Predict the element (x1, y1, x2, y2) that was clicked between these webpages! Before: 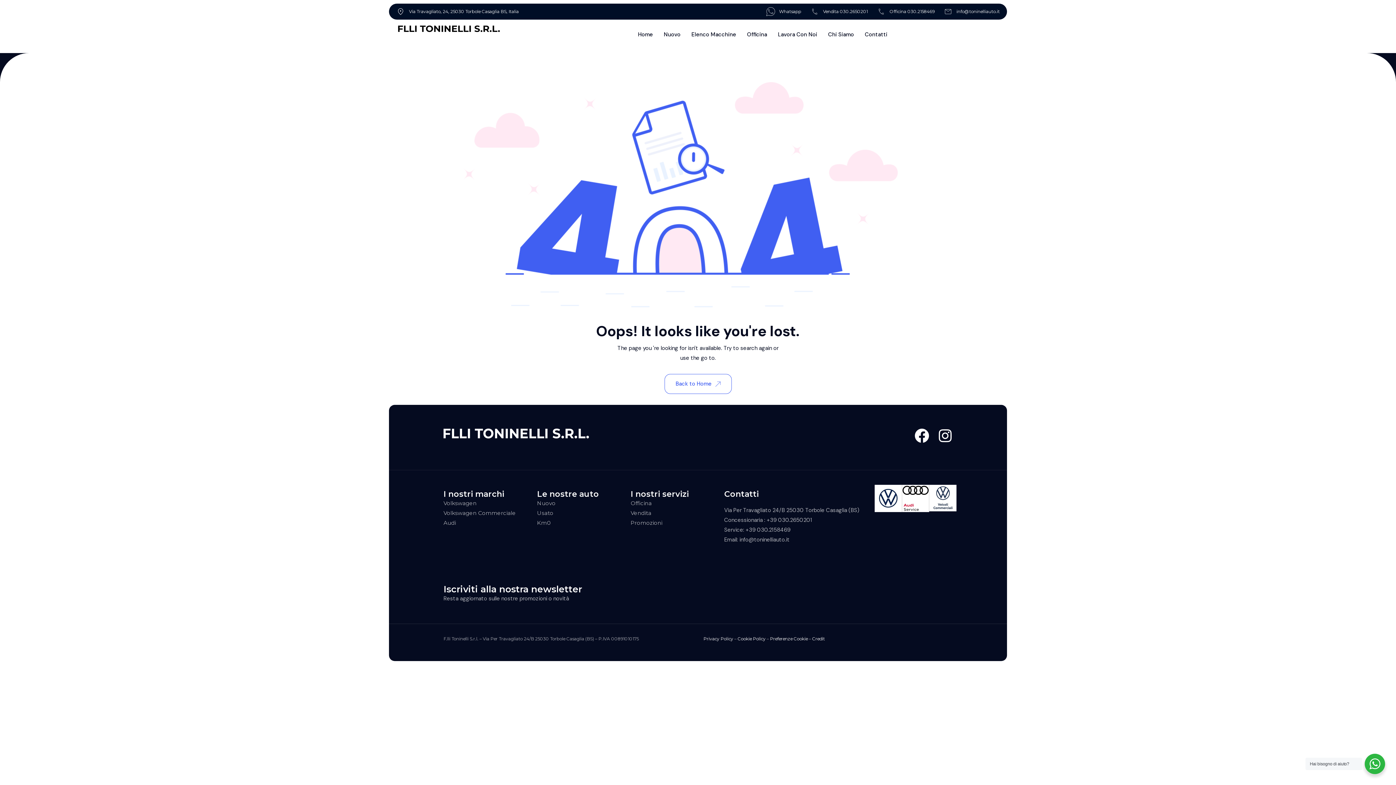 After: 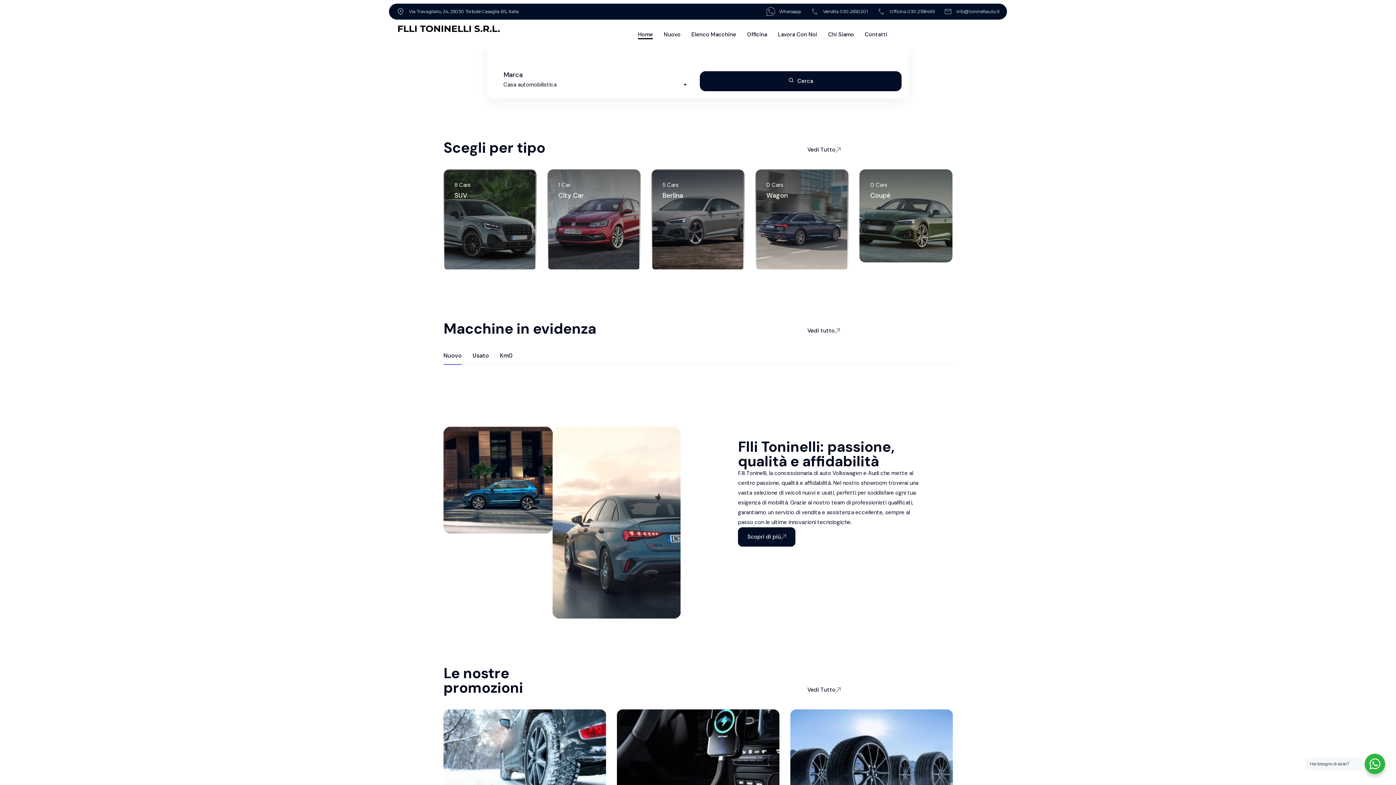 Action: bbox: (398, 23, 500, 33)